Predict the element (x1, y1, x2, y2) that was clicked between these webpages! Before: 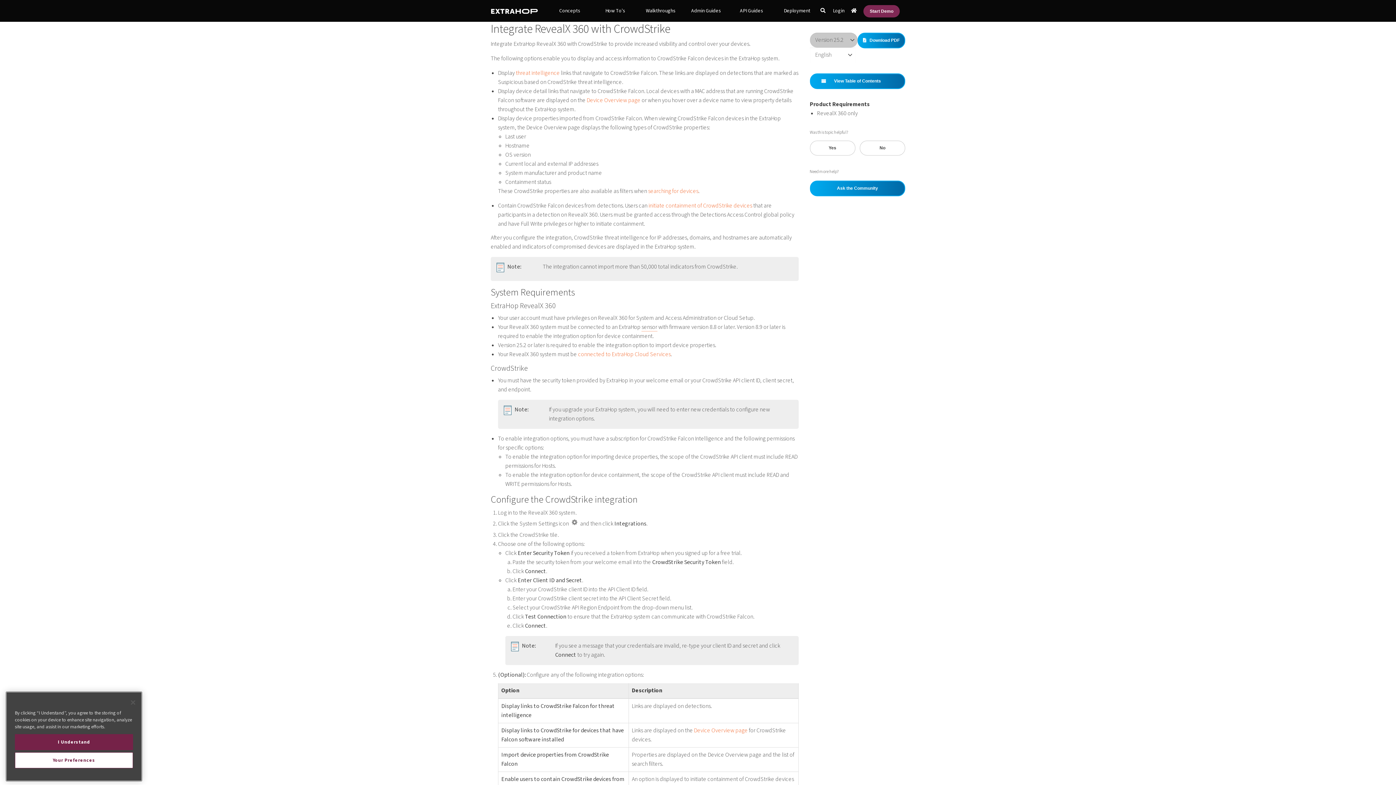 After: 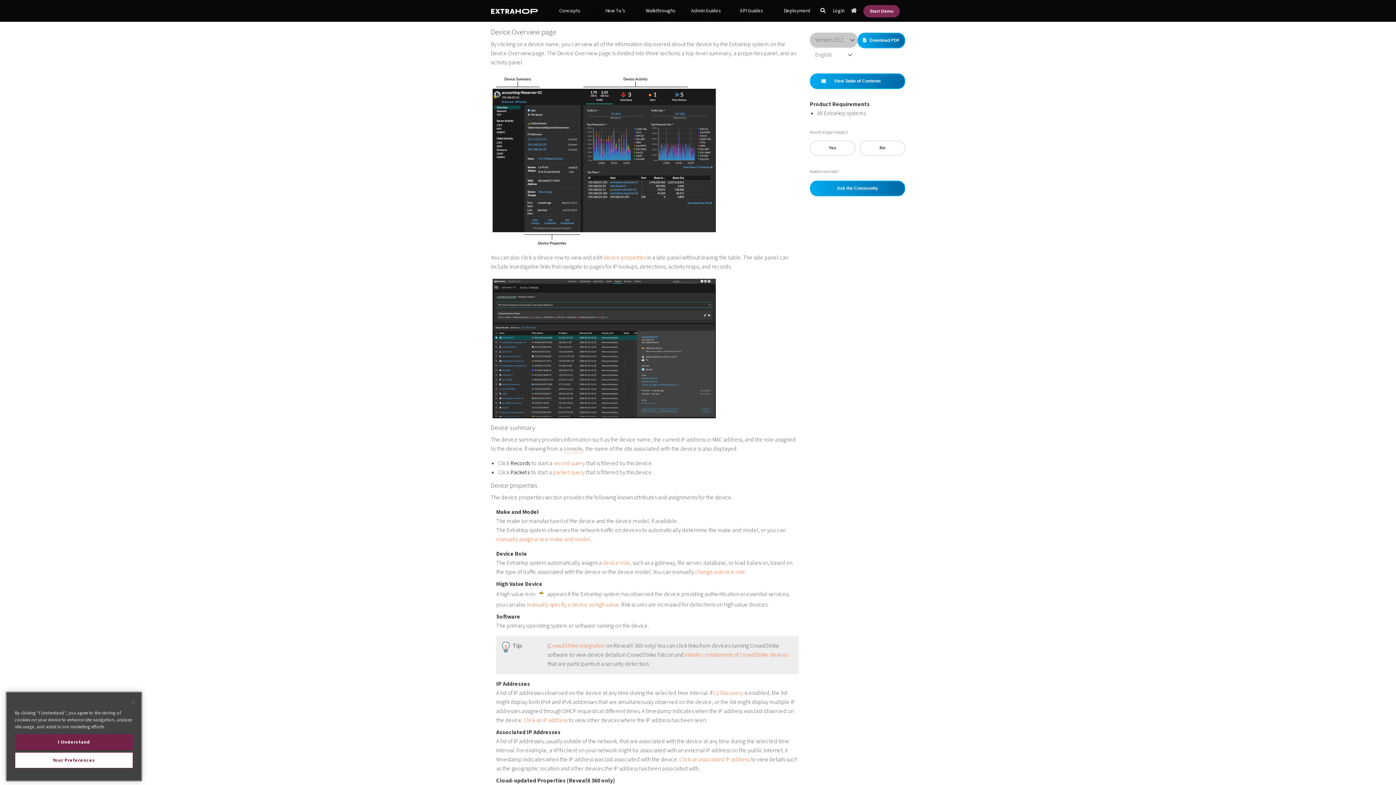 Action: label: Device Overview page bbox: (694, 726, 748, 734)